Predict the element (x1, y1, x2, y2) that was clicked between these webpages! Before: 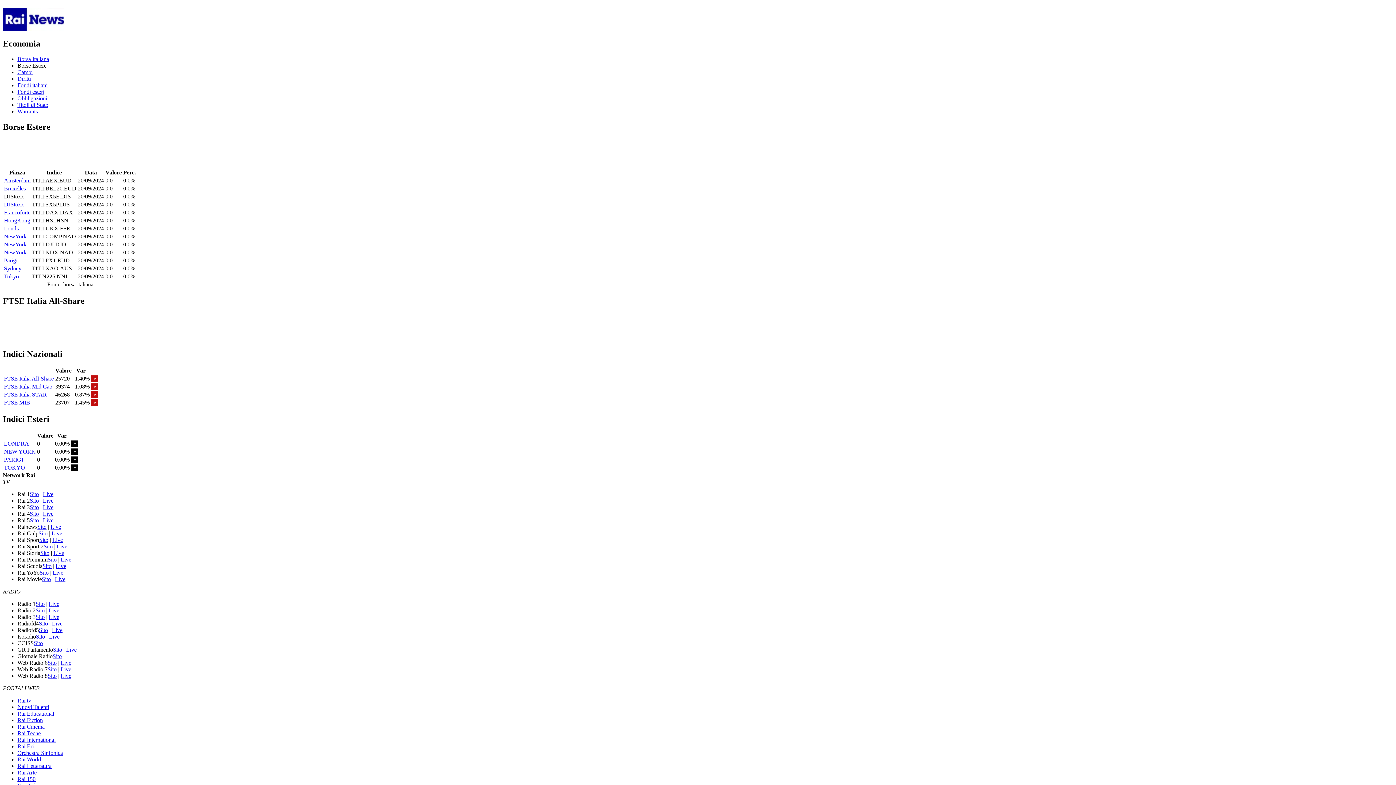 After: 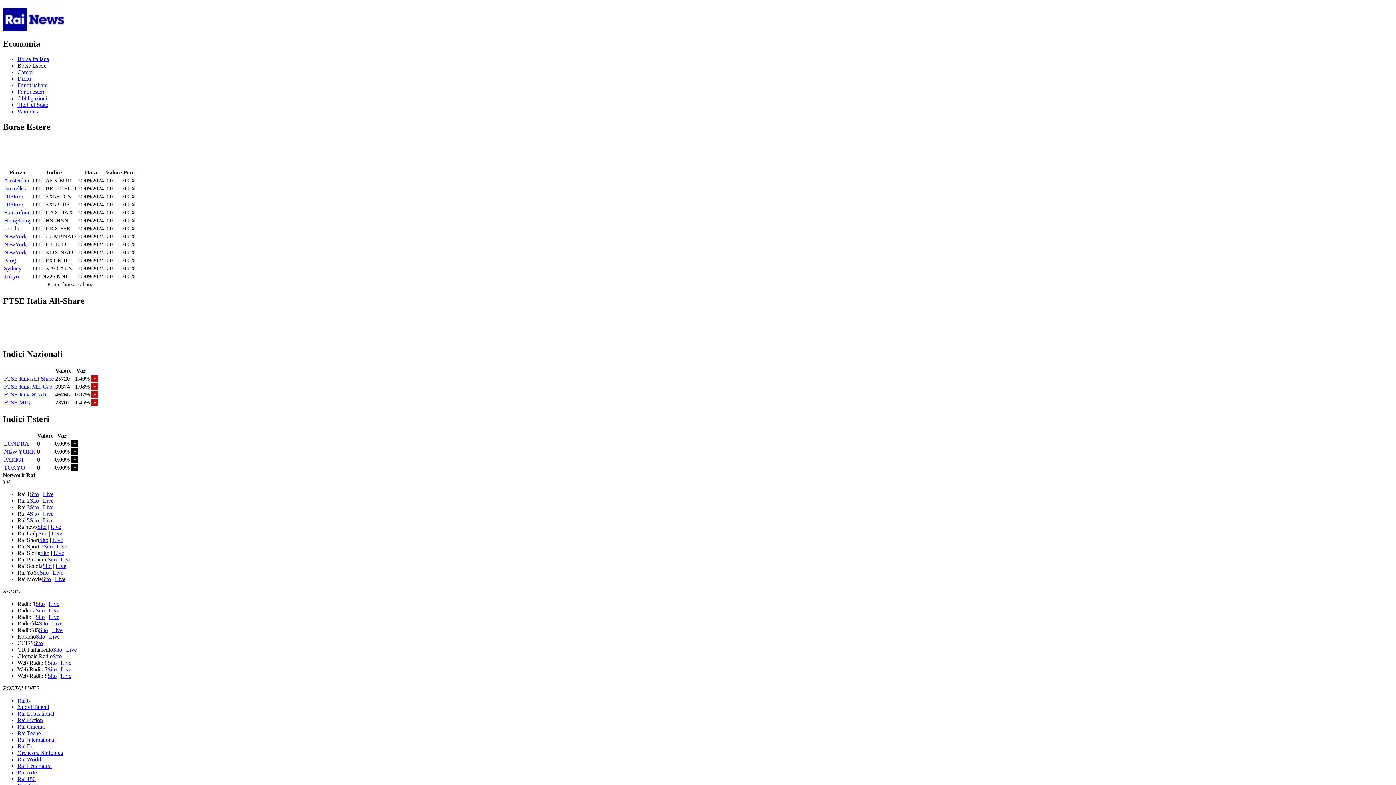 Action: bbox: (4, 225, 20, 231) label: Londra